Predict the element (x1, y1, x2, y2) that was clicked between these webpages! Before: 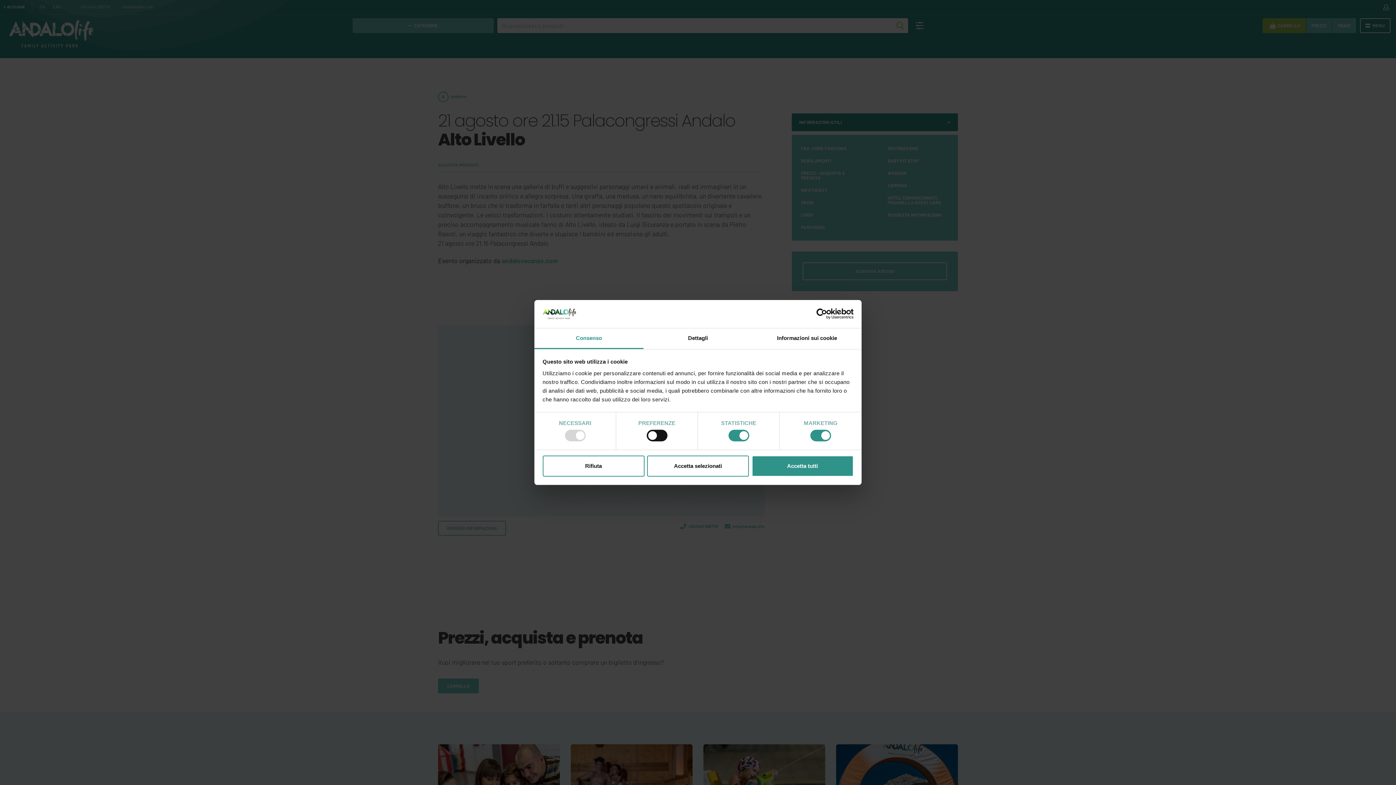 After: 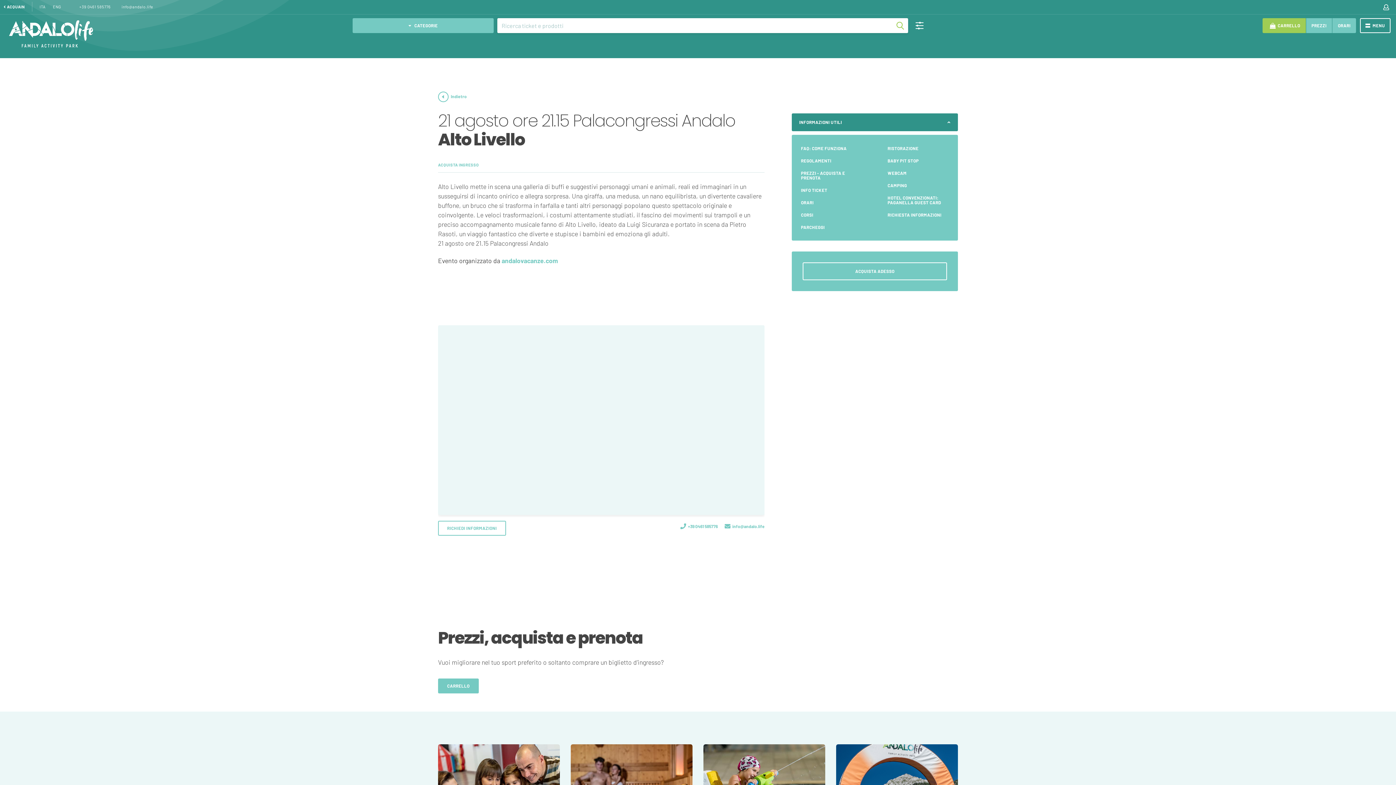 Action: bbox: (751, 455, 853, 476) label: Accetta tutti